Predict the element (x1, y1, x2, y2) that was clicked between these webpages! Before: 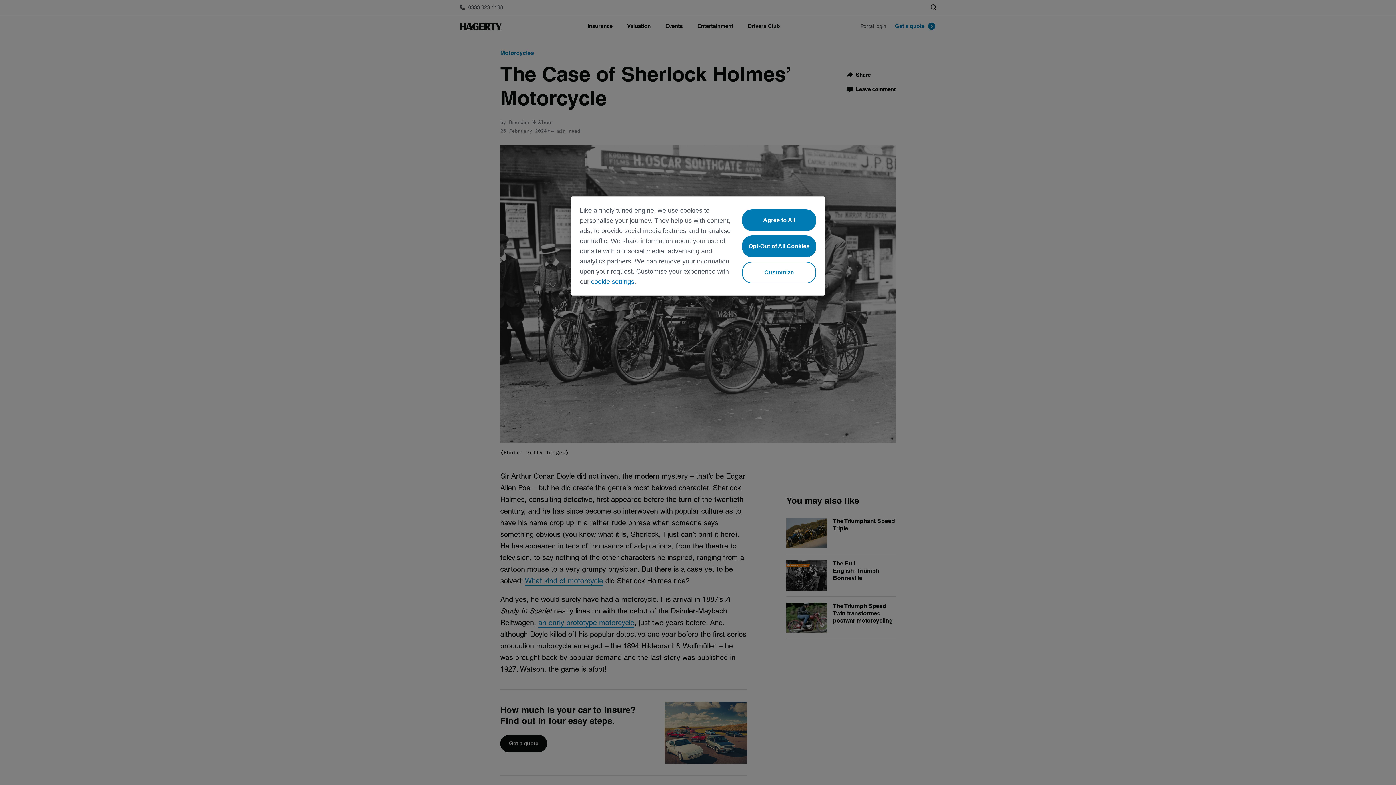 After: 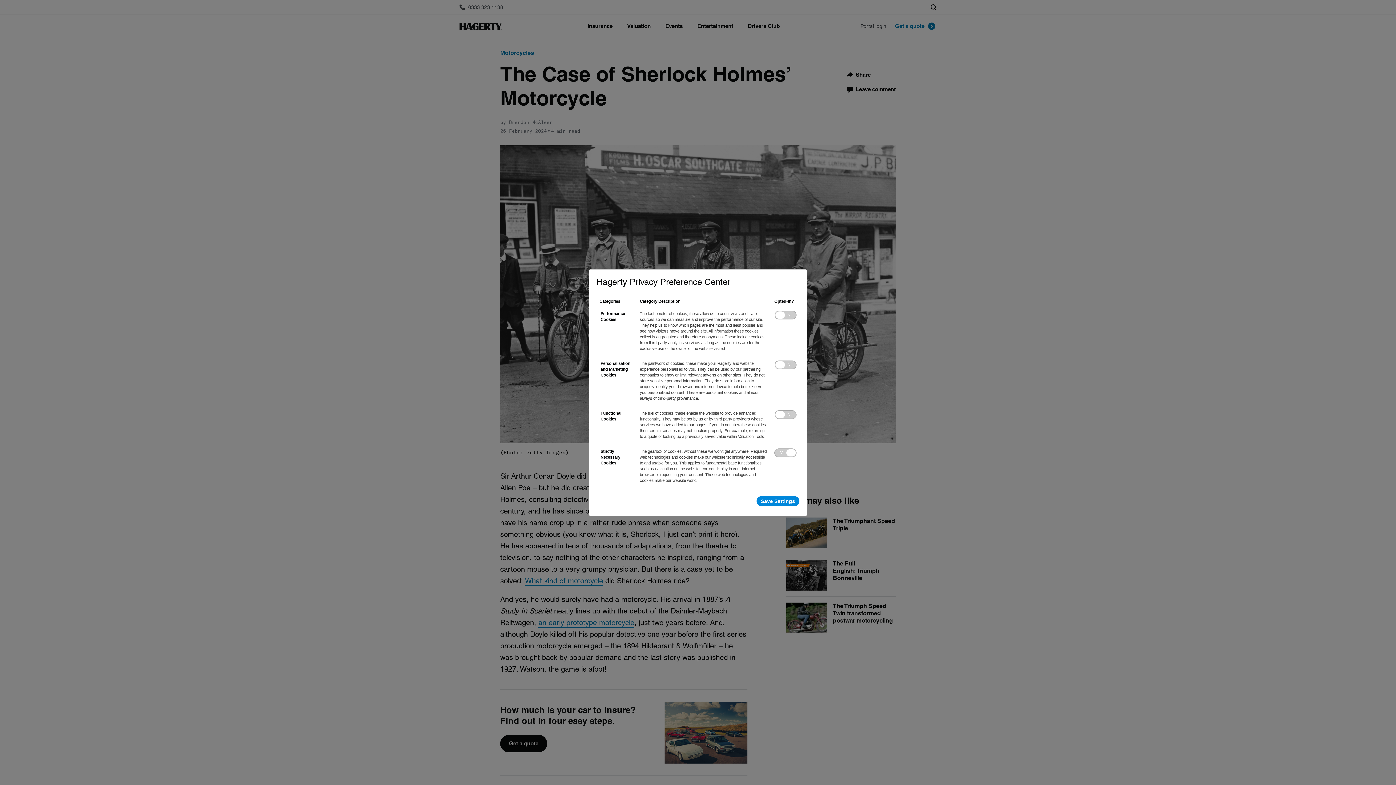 Action: bbox: (591, 278, 634, 285) label: cookie settings